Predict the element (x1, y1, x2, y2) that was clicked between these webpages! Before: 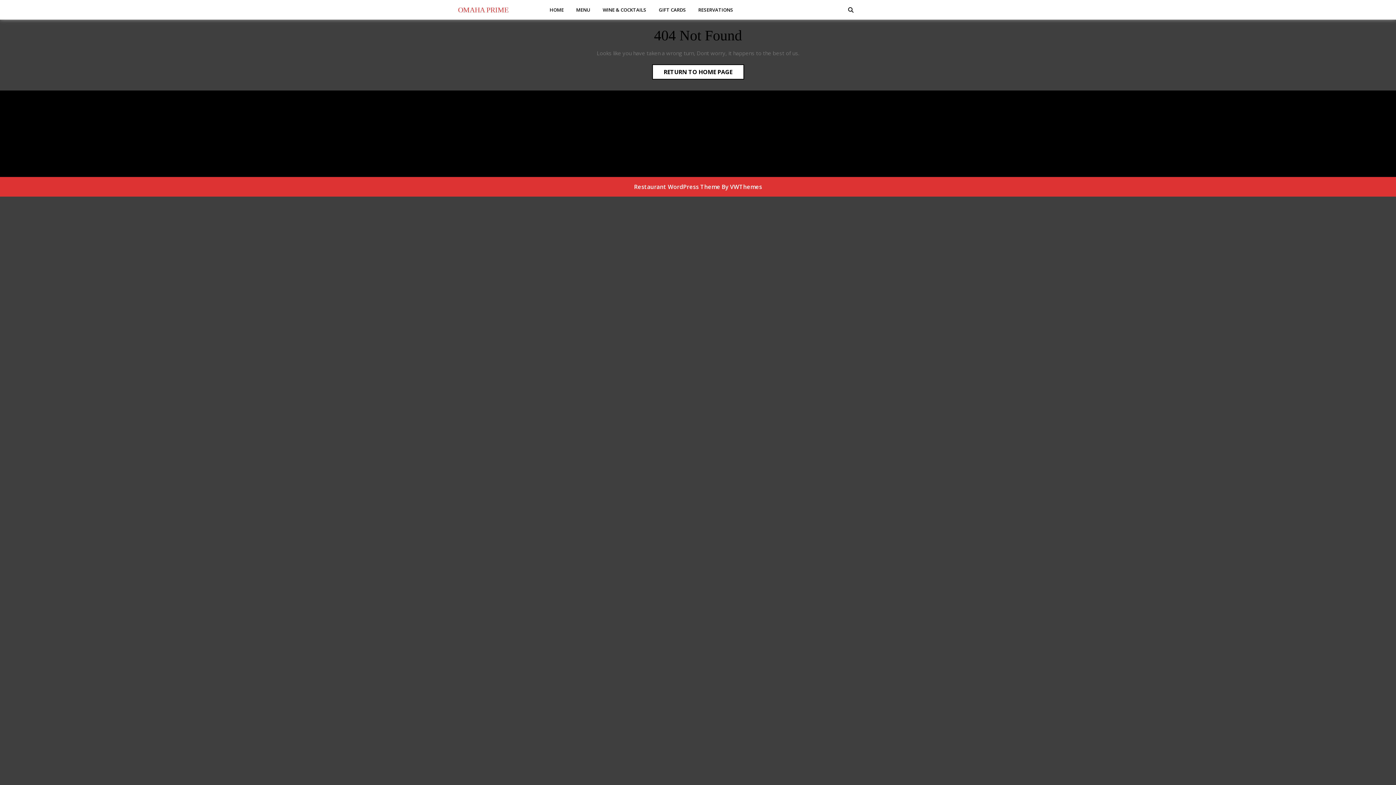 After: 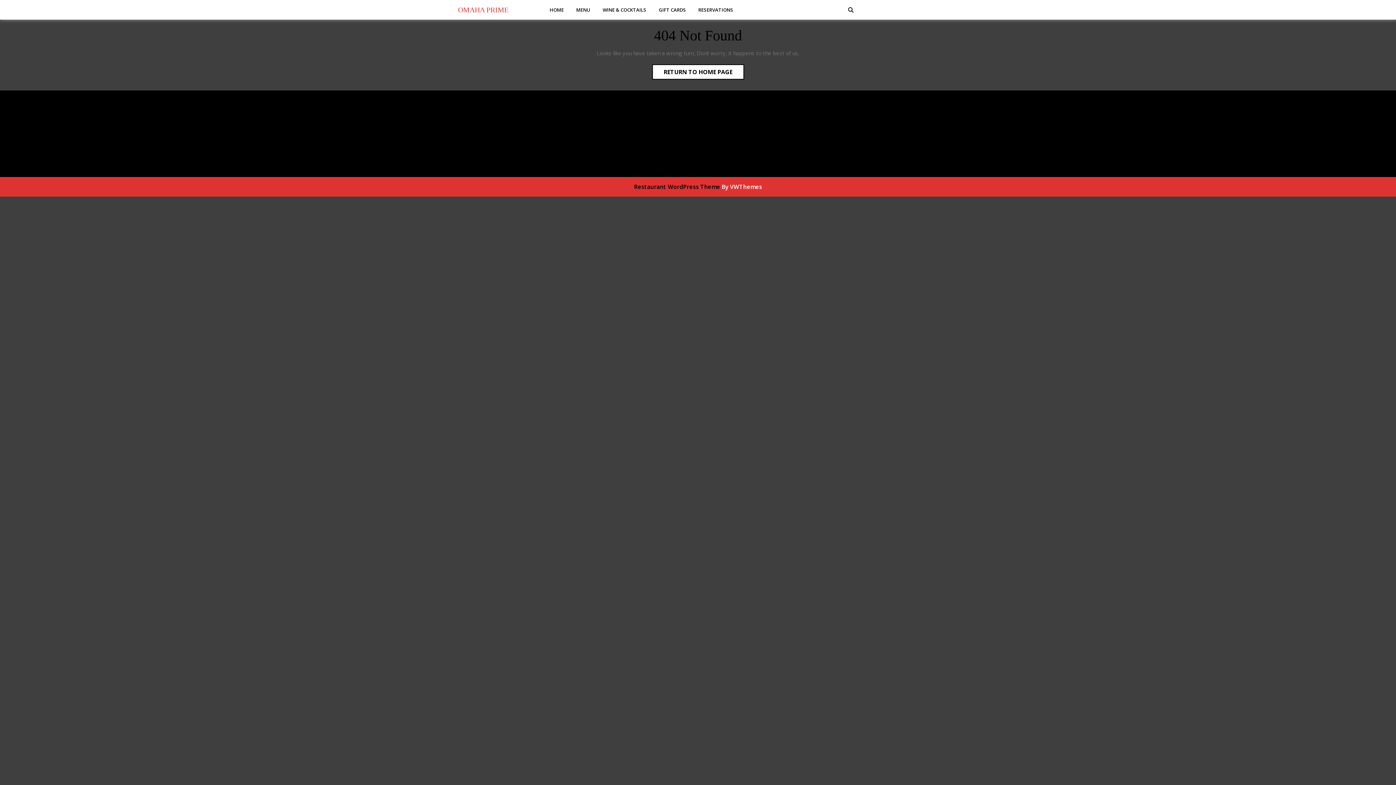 Action: label: Restaurant WordPress Theme bbox: (634, 182, 720, 190)